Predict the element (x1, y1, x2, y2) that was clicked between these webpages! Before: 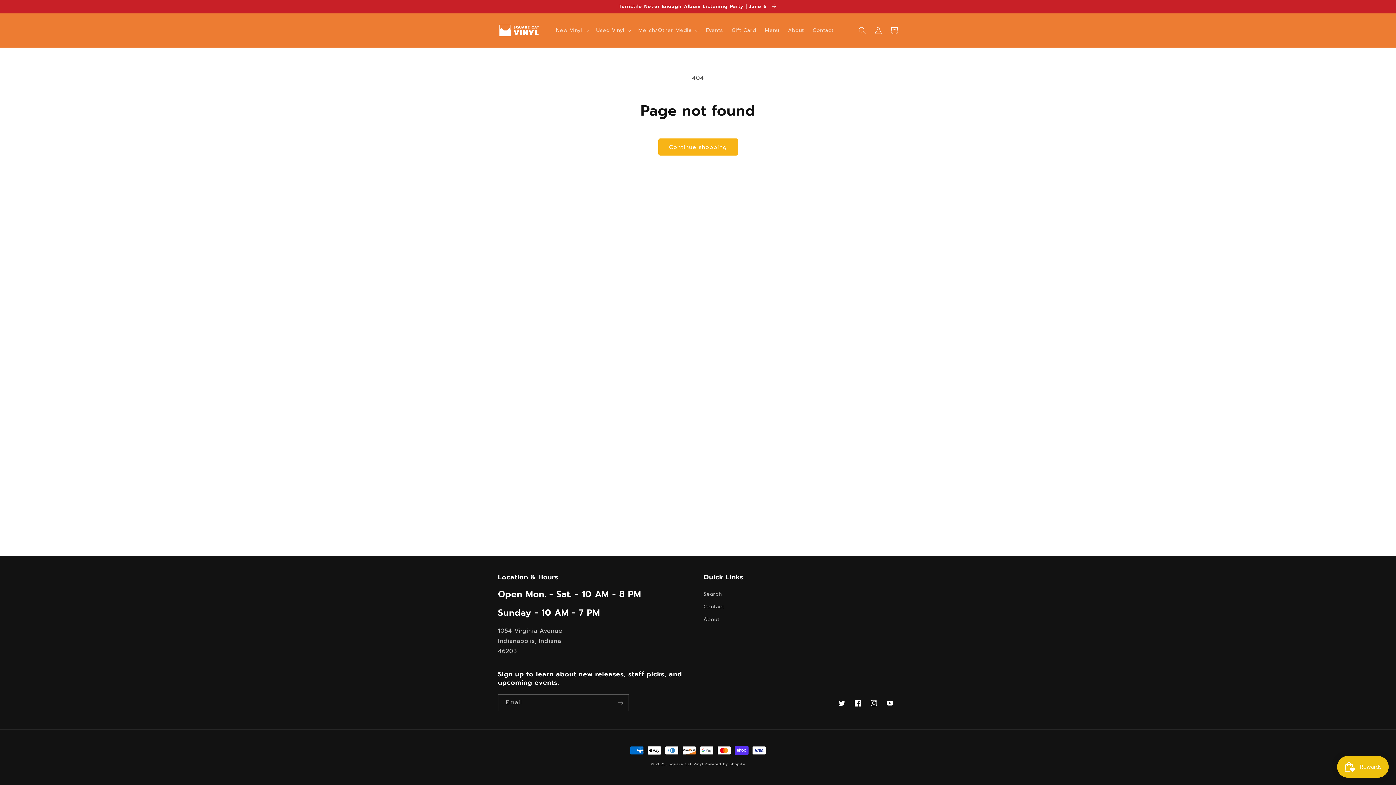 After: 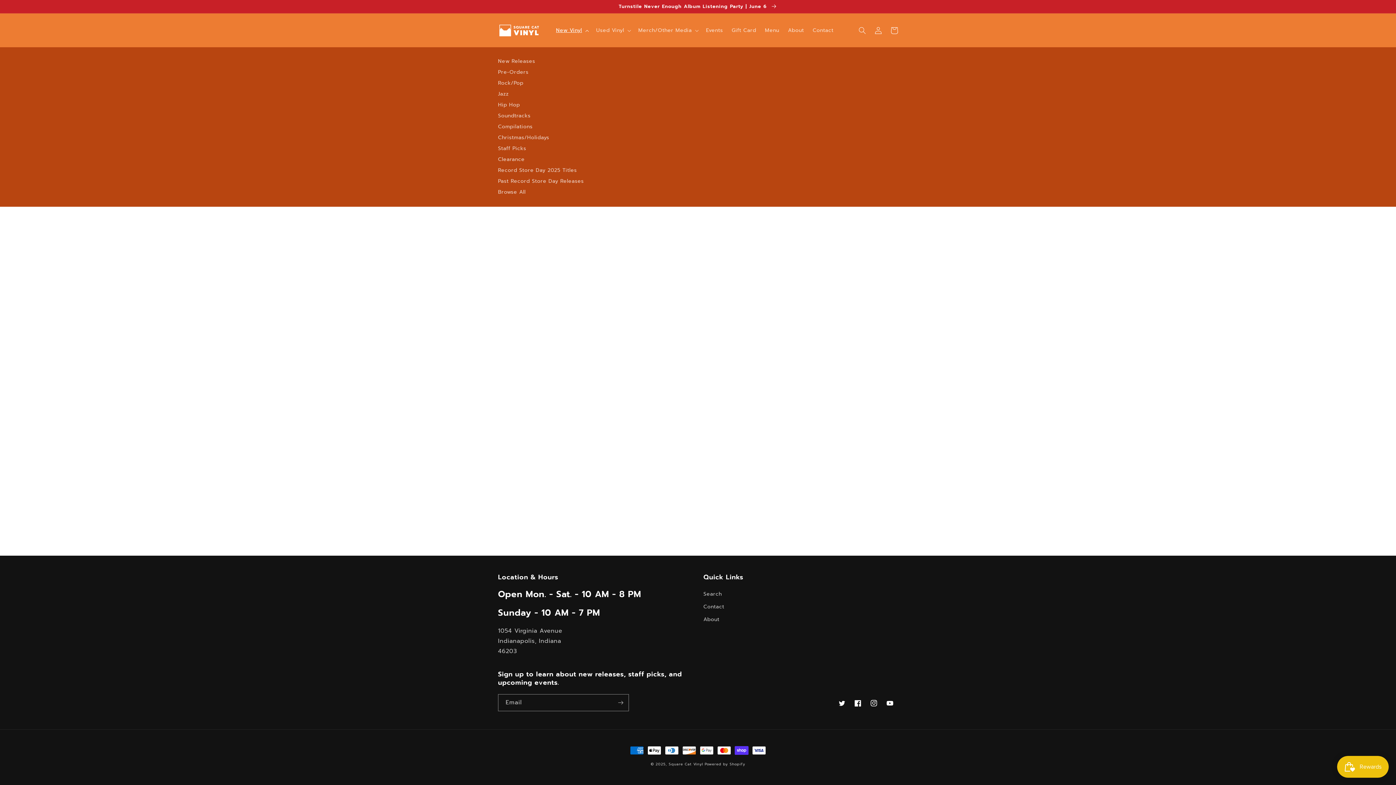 Action: bbox: (551, 22, 591, 38) label: New Vinyl